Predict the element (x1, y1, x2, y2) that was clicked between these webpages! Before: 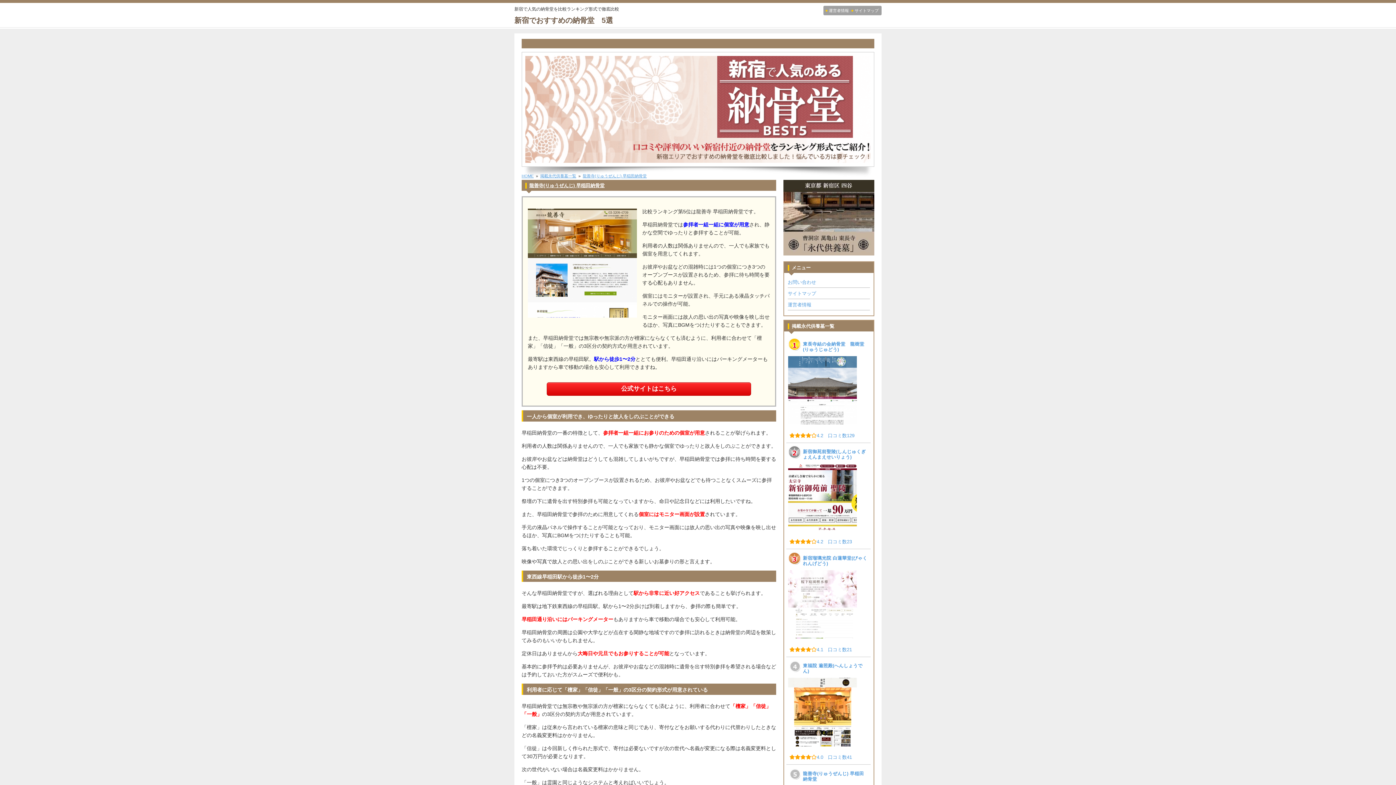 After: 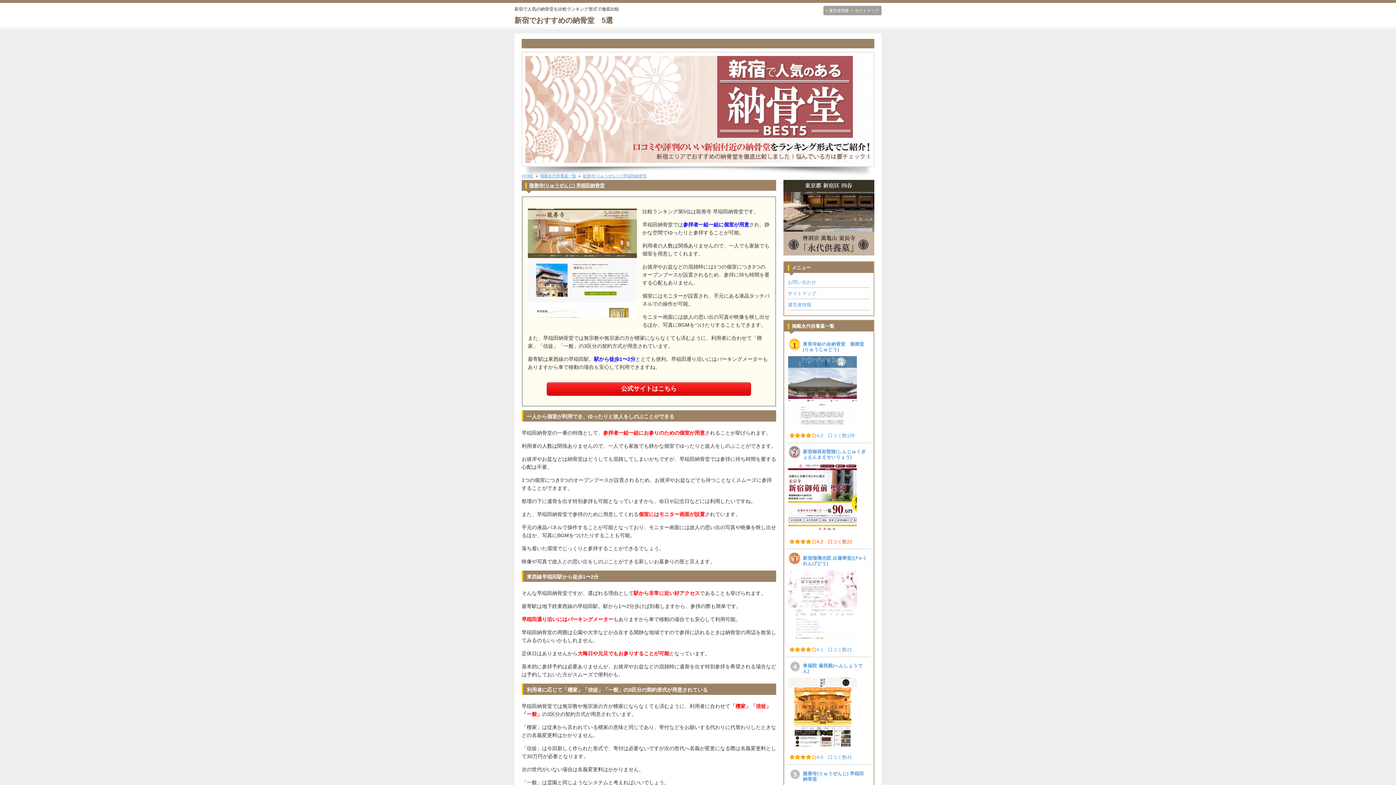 Action: bbox: (789, 539, 852, 544) label: 4.2　口コミ数23